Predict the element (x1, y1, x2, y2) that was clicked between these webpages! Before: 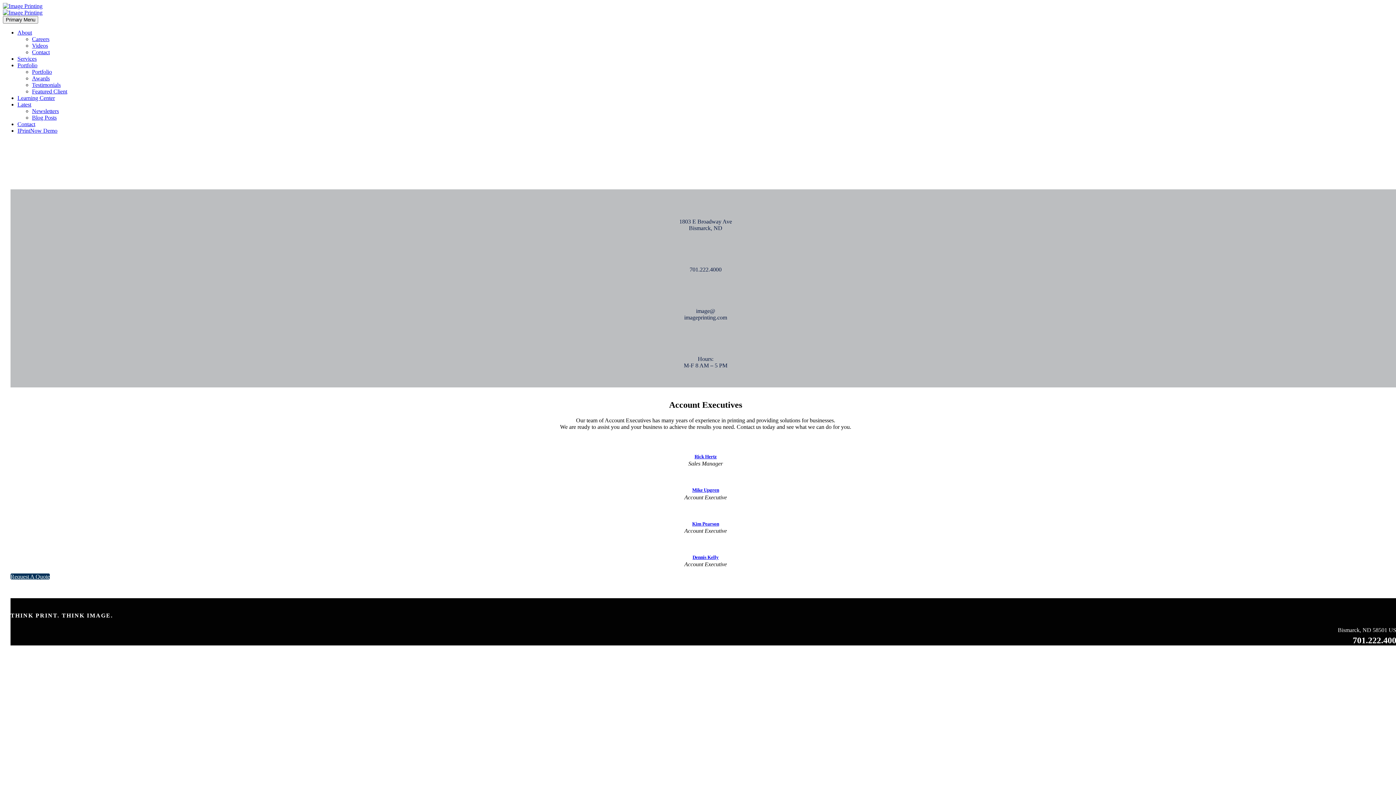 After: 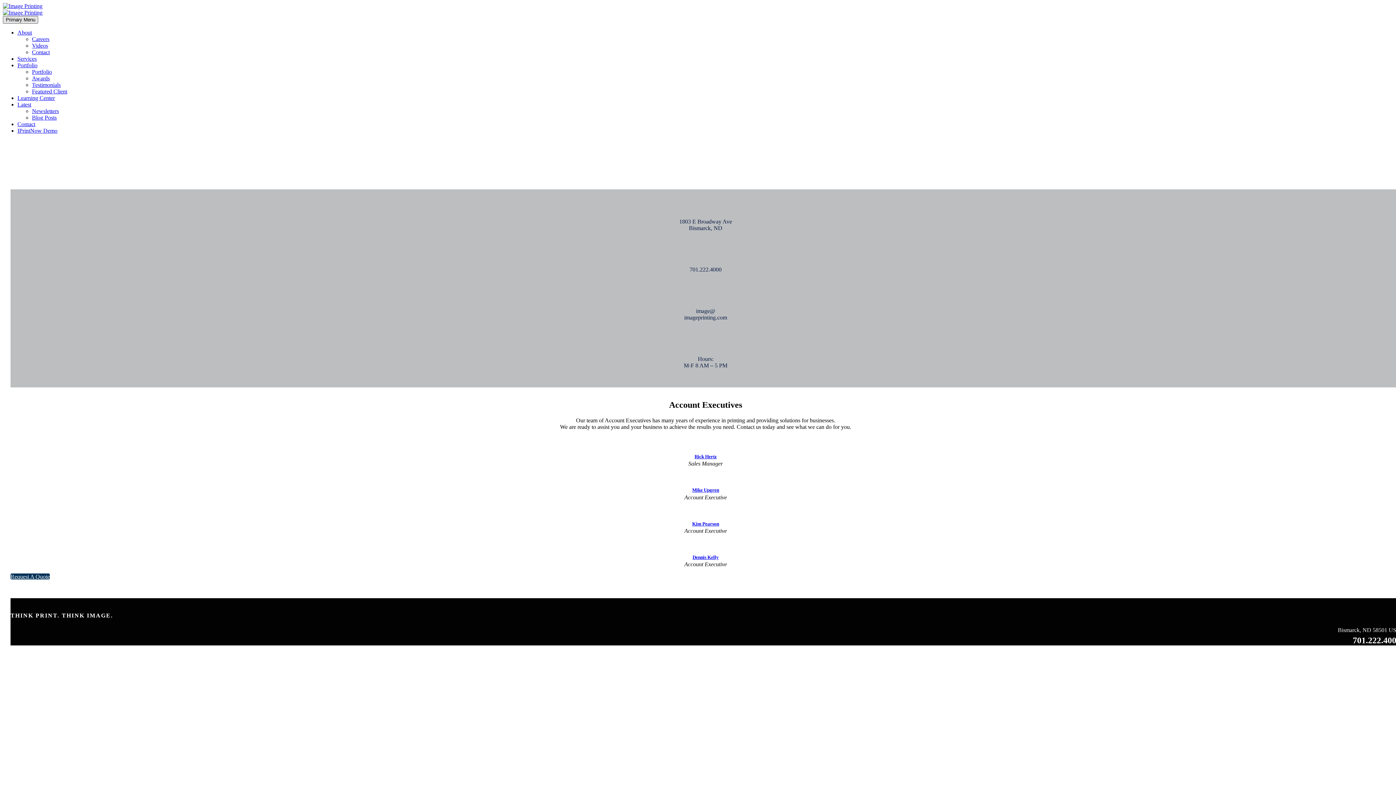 Action: bbox: (2, 16, 38, 23) label: Primary Menu